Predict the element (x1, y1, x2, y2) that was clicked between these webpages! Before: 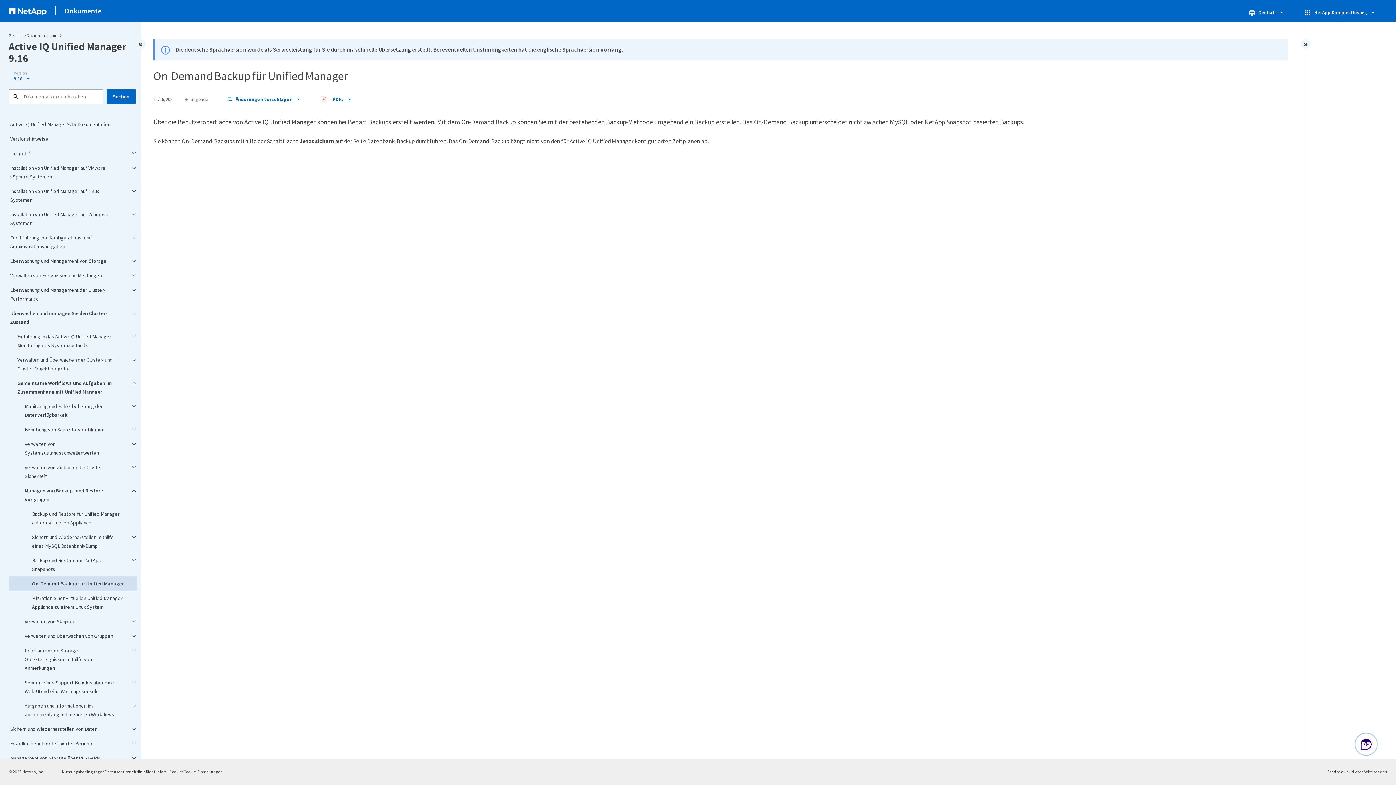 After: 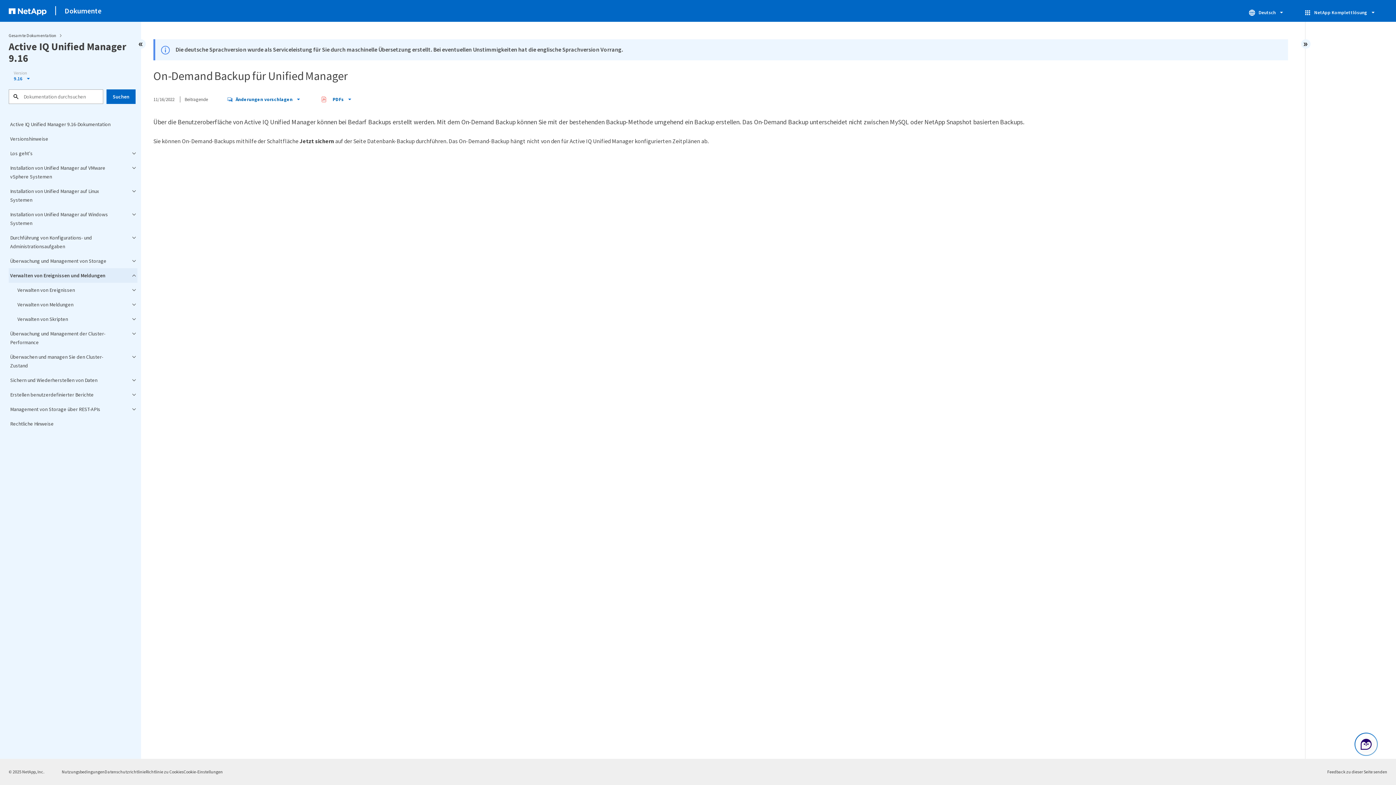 Action: label: Verwalten von Ereignissen und Meldungen bbox: (8, 268, 137, 282)